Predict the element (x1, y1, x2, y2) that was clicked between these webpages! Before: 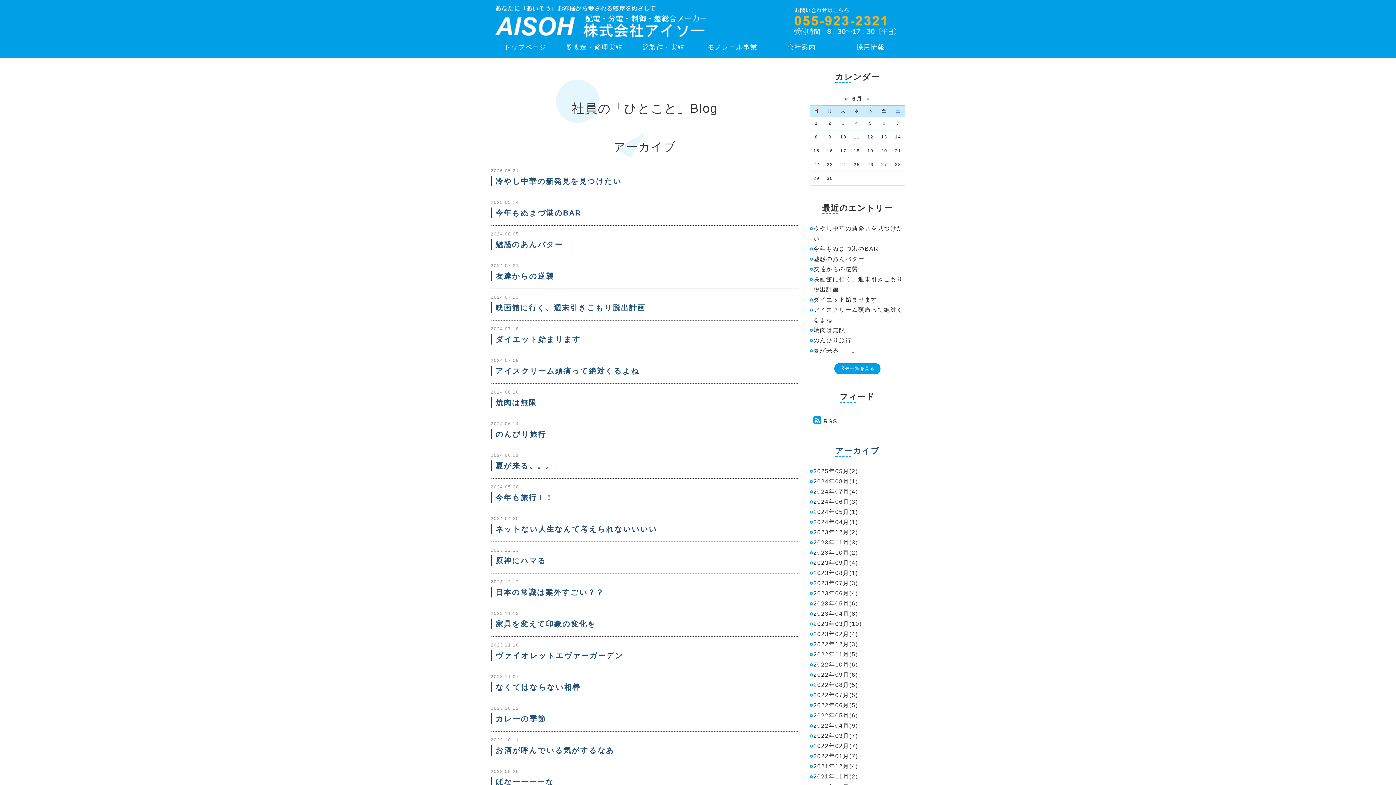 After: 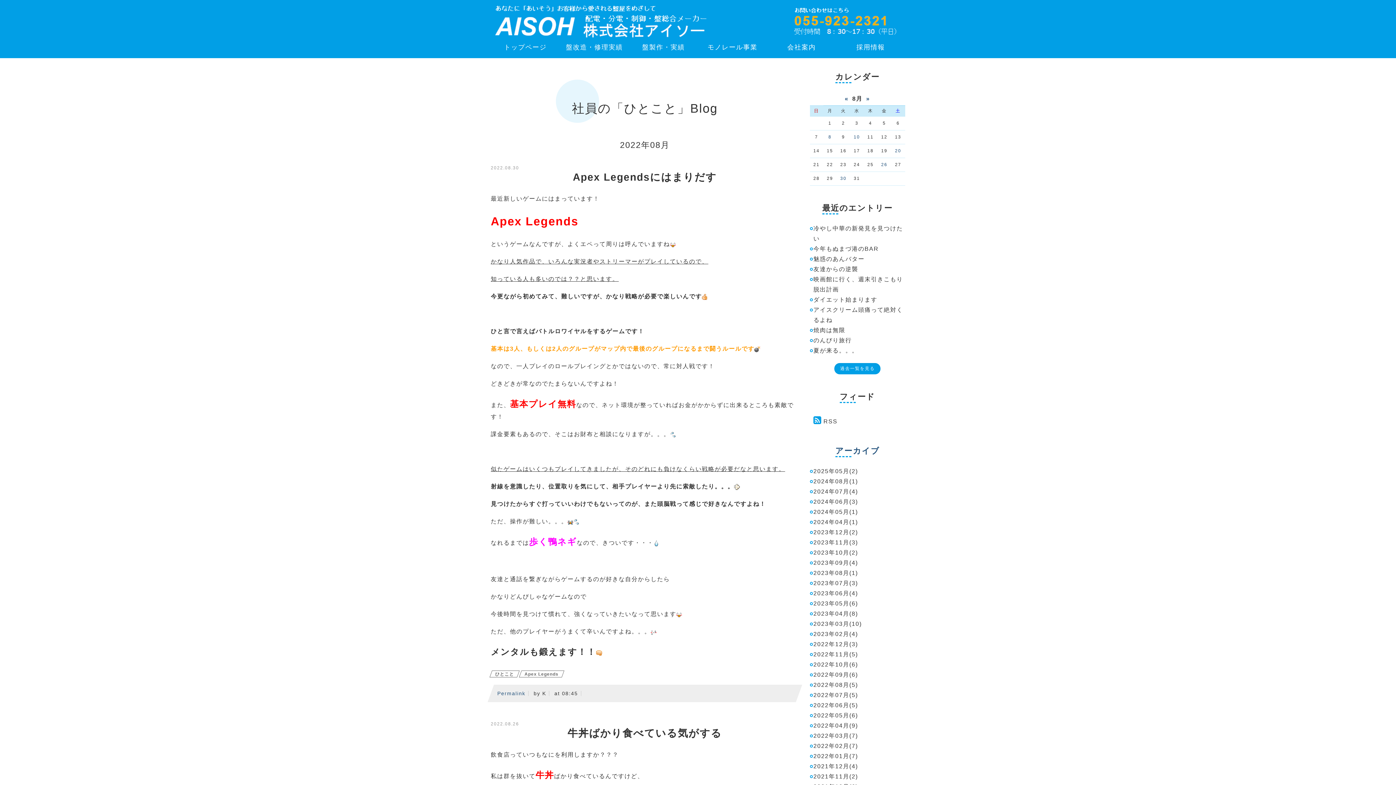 Action: label: 2022年08月(5) bbox: (813, 682, 858, 688)